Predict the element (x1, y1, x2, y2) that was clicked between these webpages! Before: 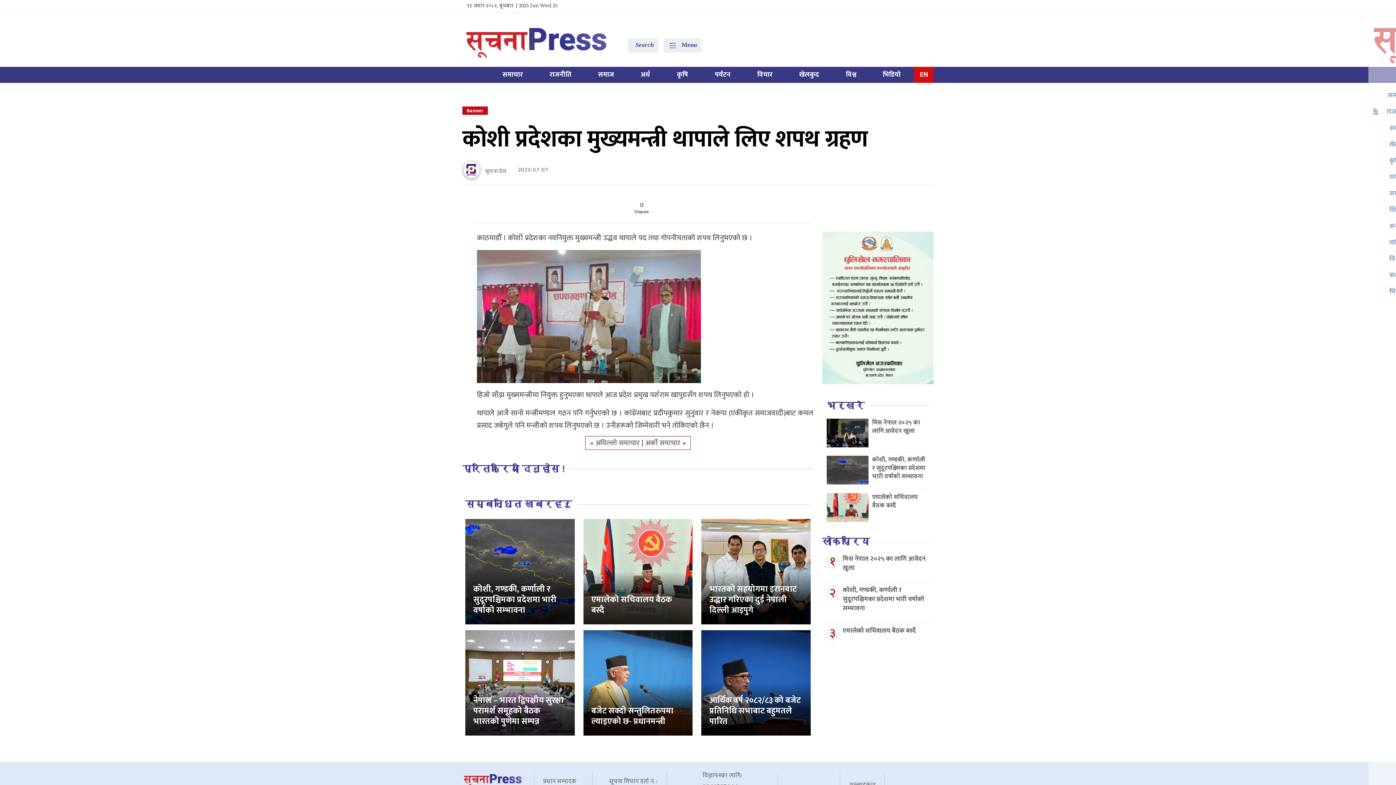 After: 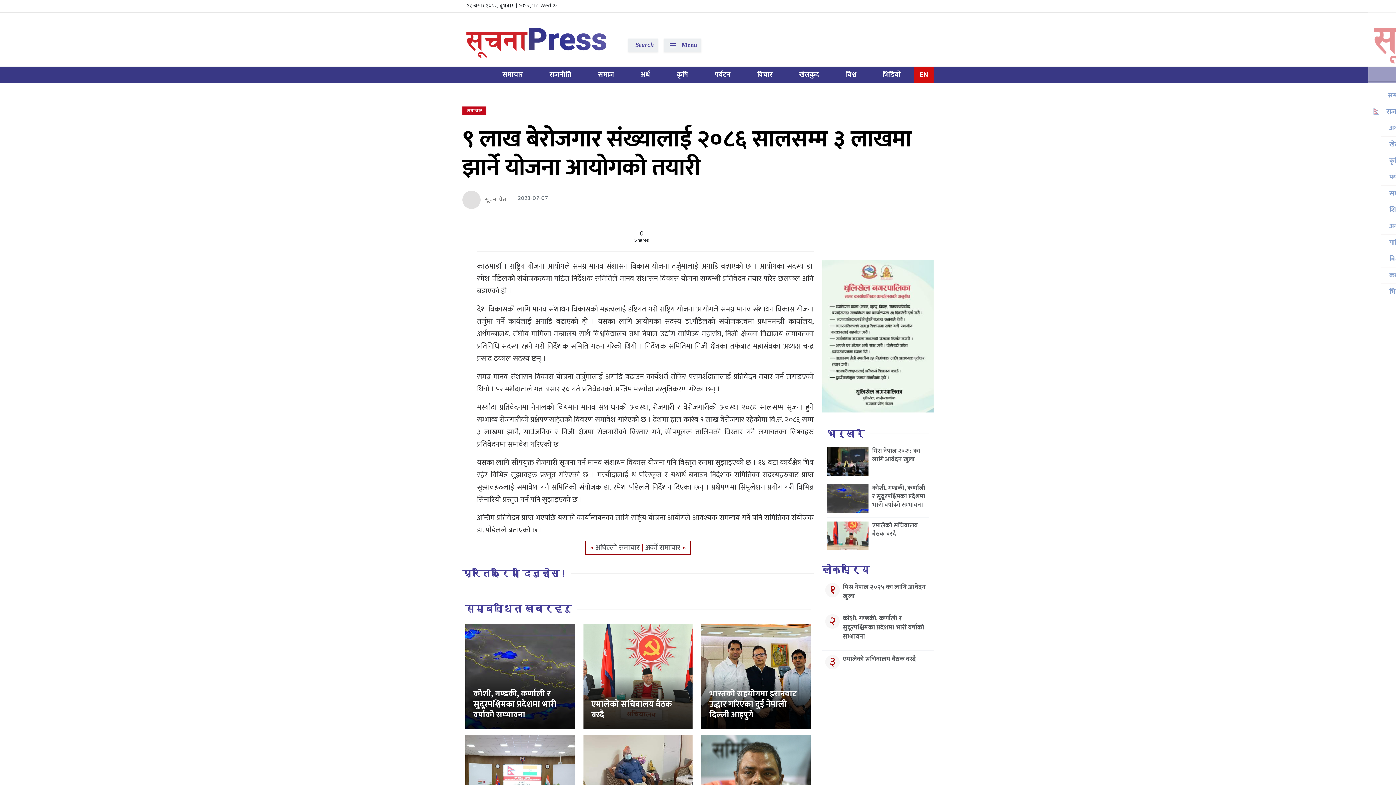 Action: bbox: (595, 437, 641, 449) label: अघिल्लो समाचार 